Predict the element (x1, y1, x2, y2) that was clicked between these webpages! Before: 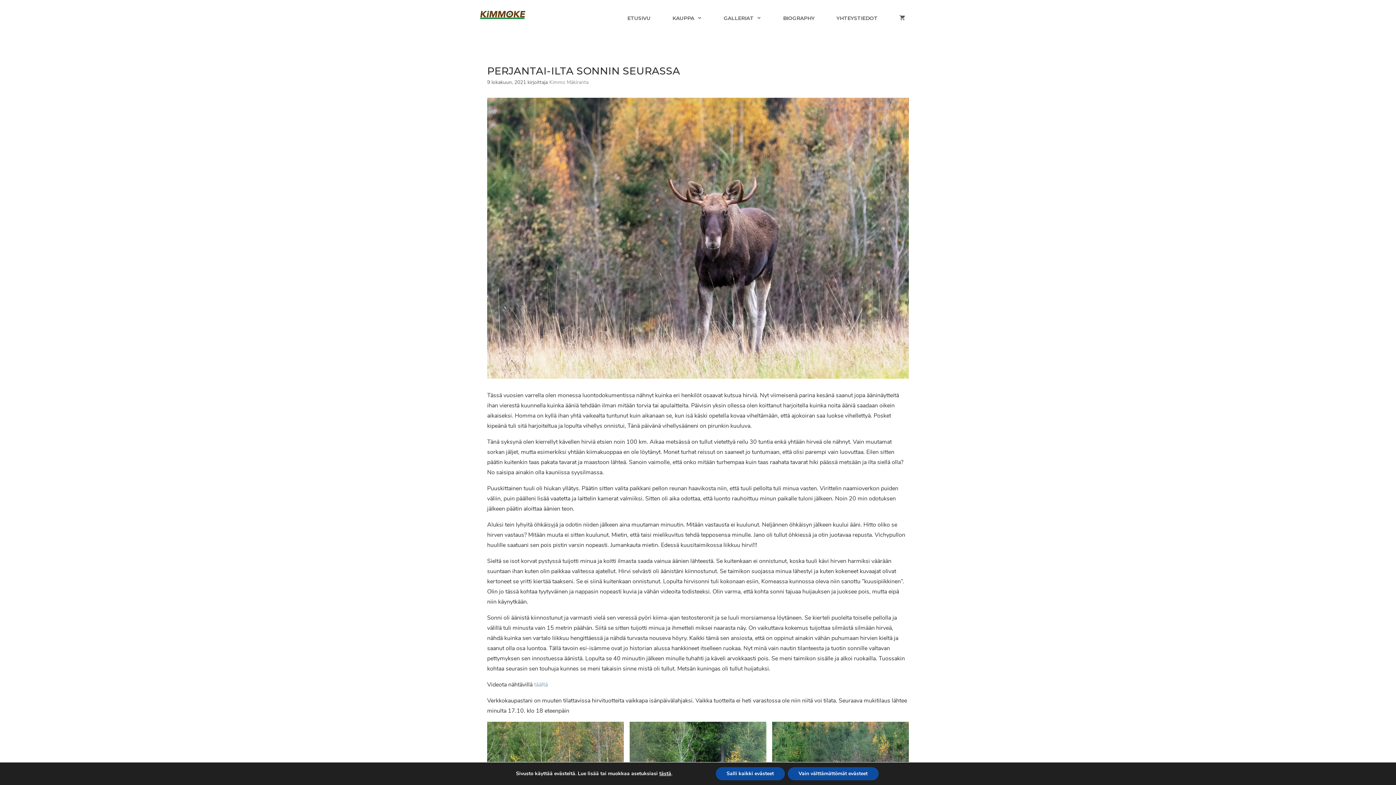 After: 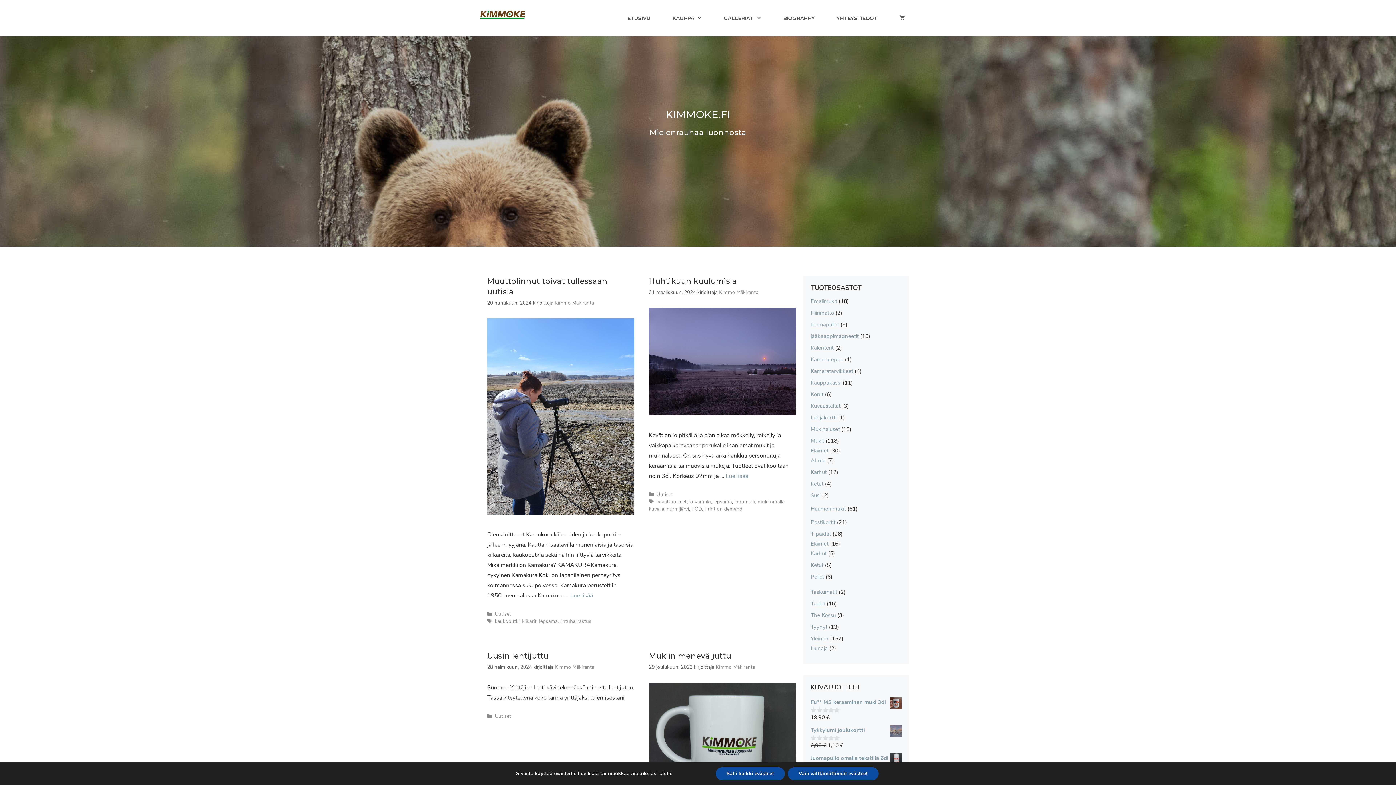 Action: label: ETUSIVU bbox: (616, 9, 661, 27)